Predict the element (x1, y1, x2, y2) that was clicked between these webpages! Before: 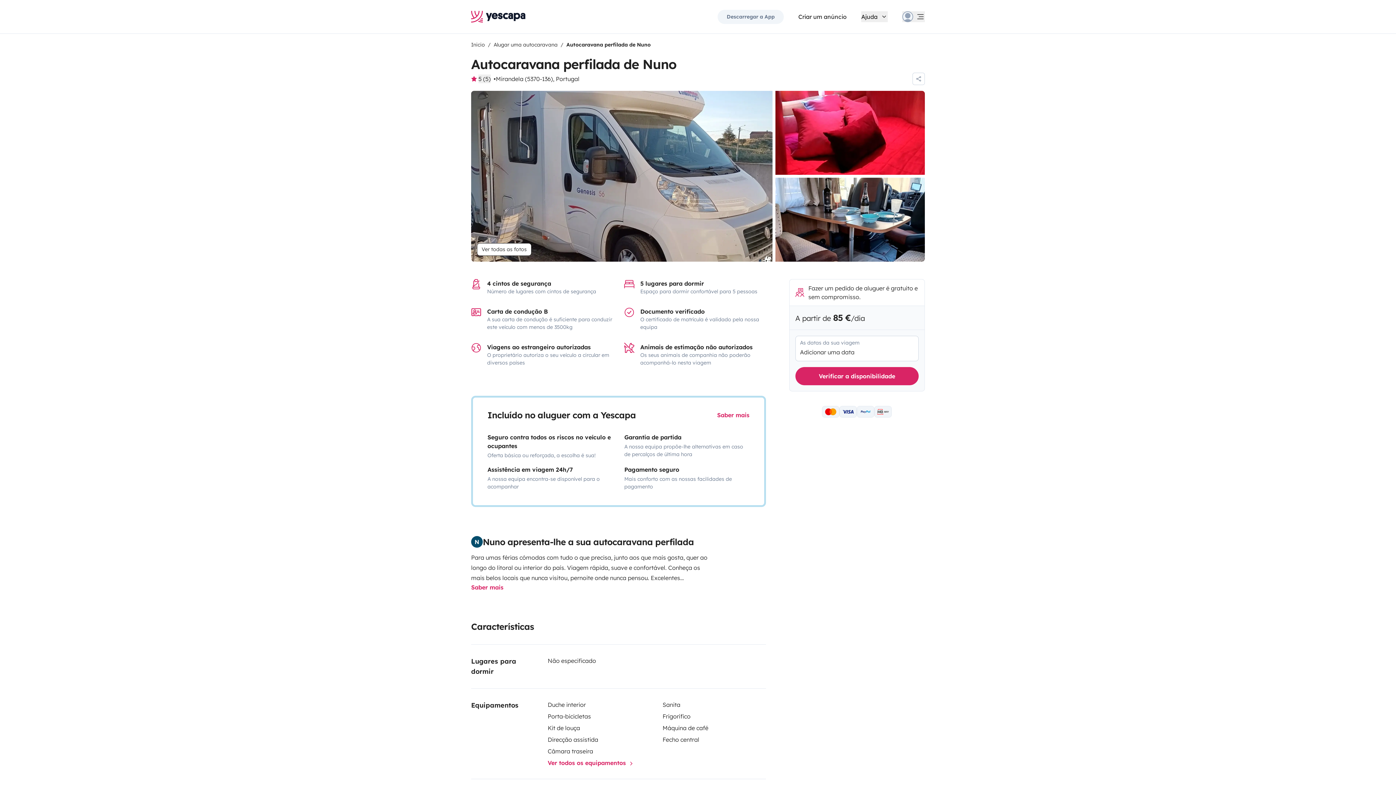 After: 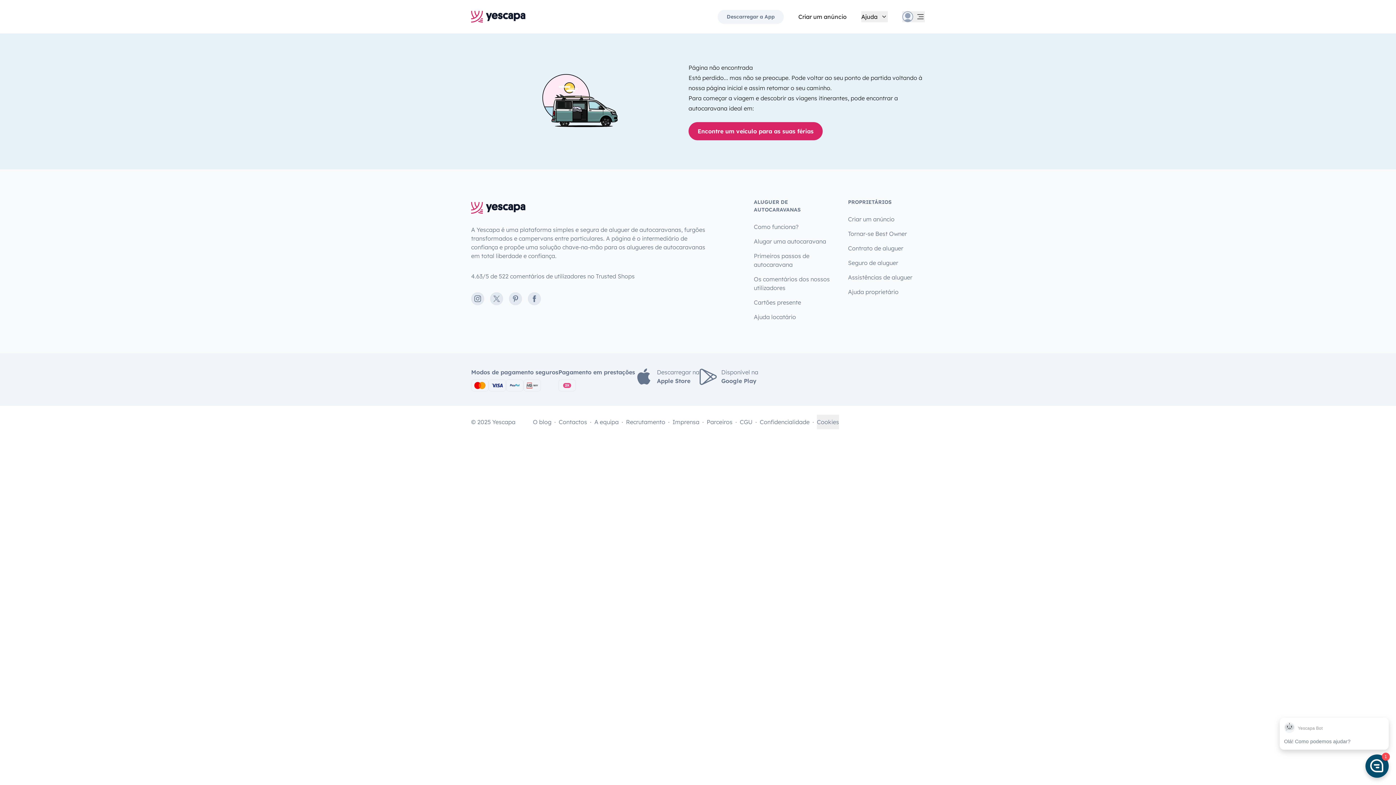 Action: bbox: (912, 72, 925, 85)